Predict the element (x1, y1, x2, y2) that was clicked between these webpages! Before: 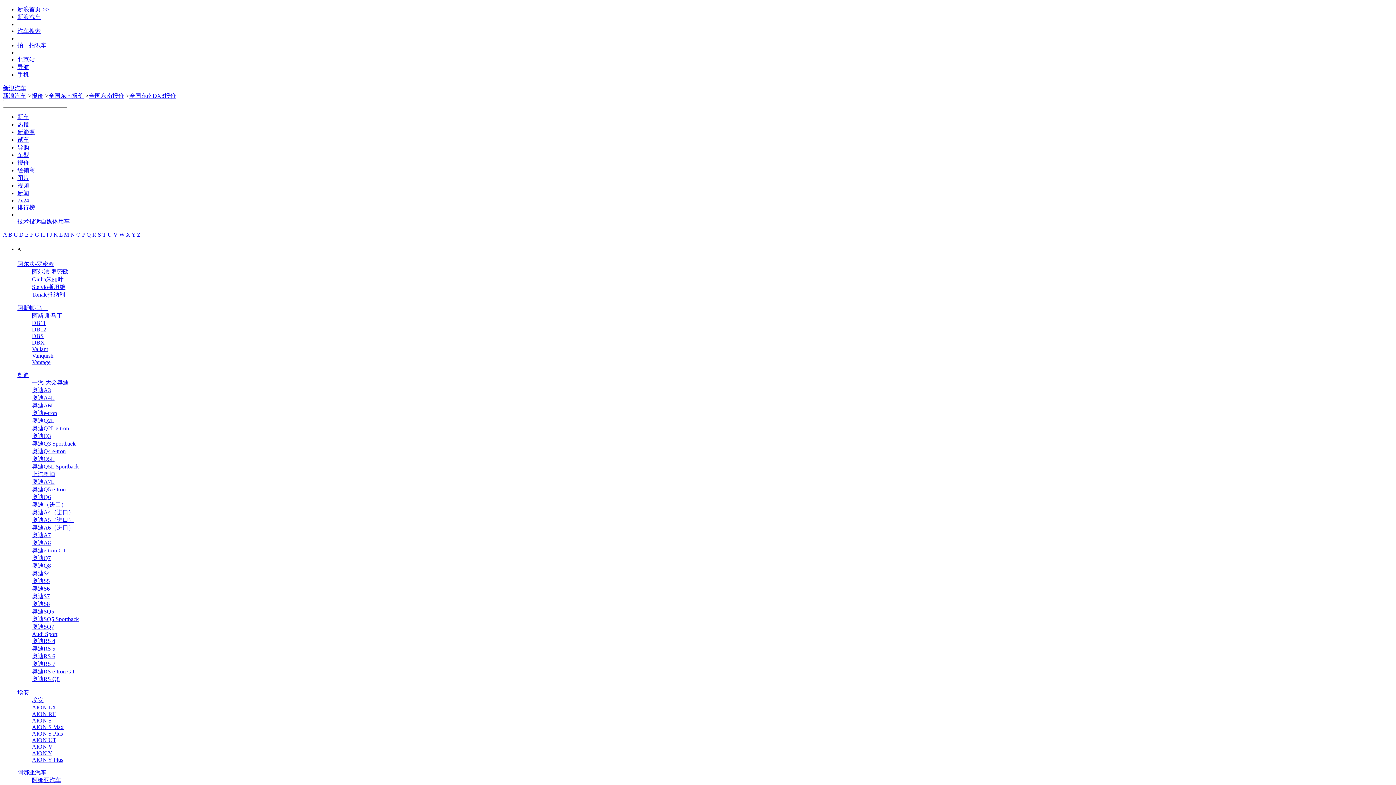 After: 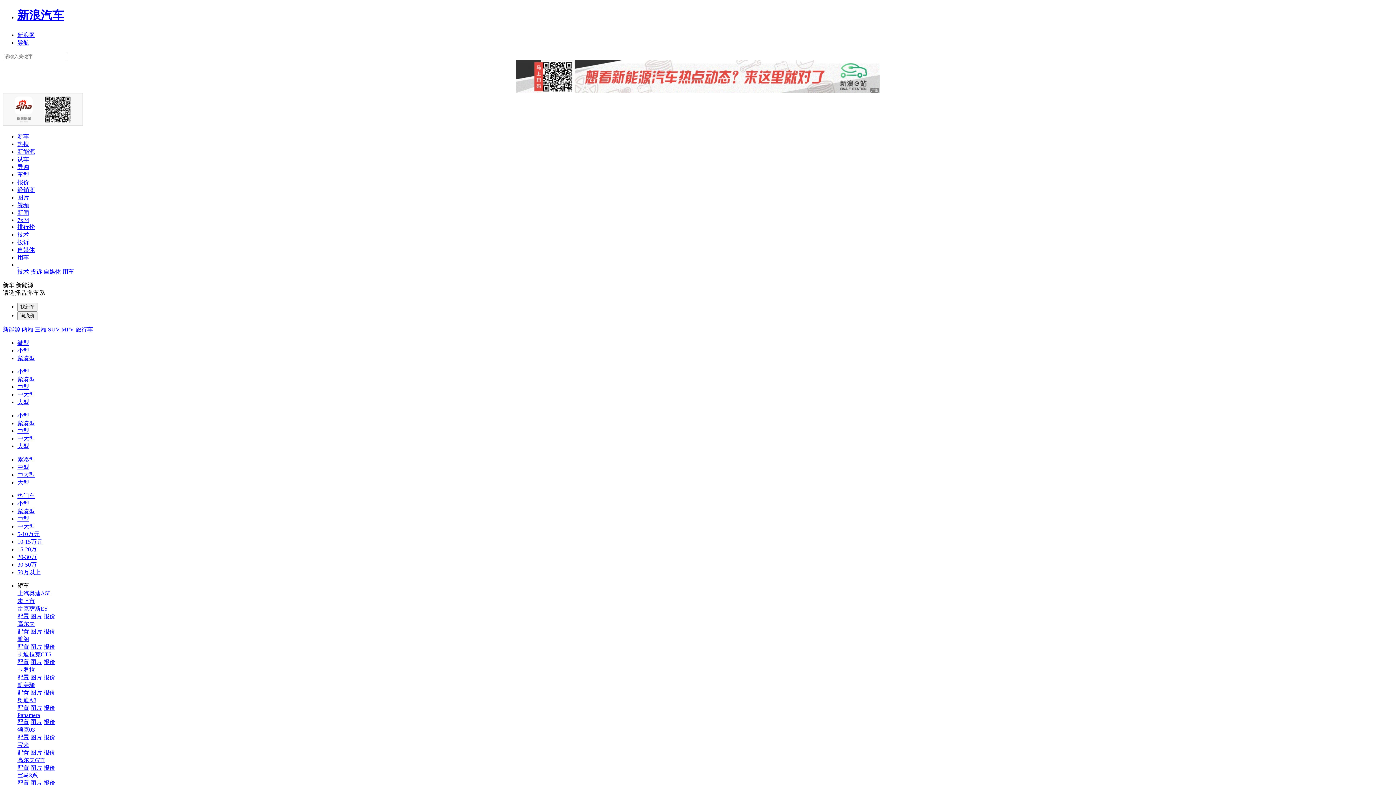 Action: bbox: (2, 85, 26, 91) label: 新浪汽车